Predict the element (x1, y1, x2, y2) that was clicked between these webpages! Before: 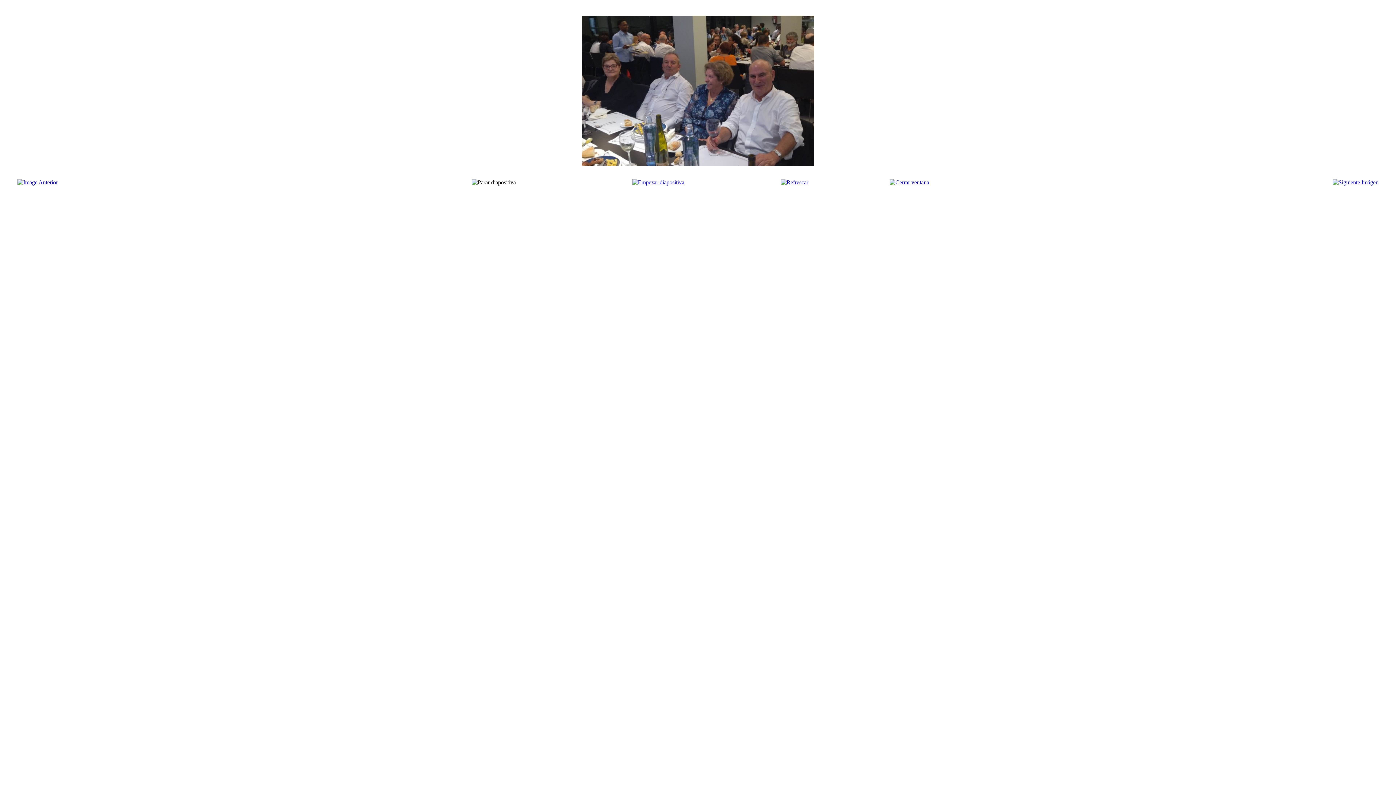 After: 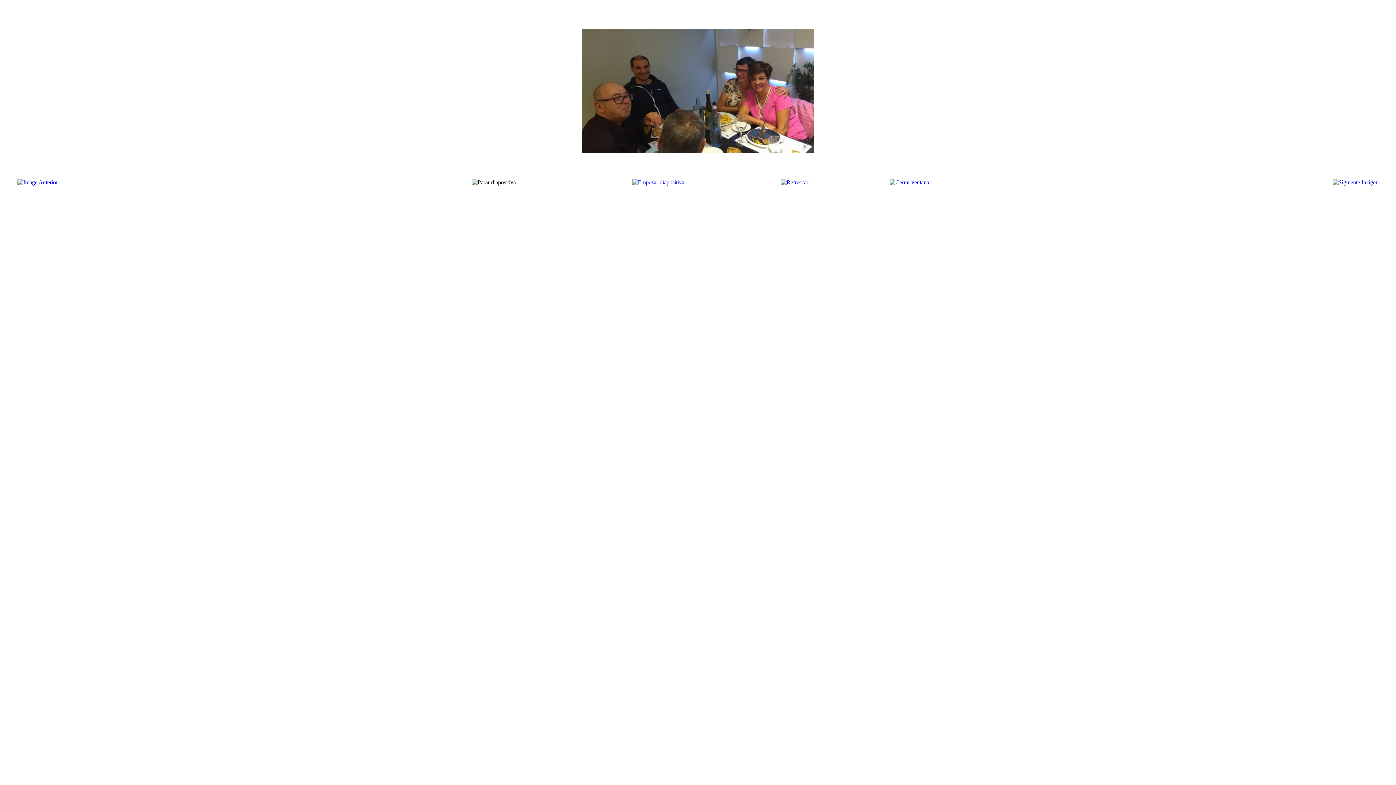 Action: bbox: (1333, 179, 1378, 185)